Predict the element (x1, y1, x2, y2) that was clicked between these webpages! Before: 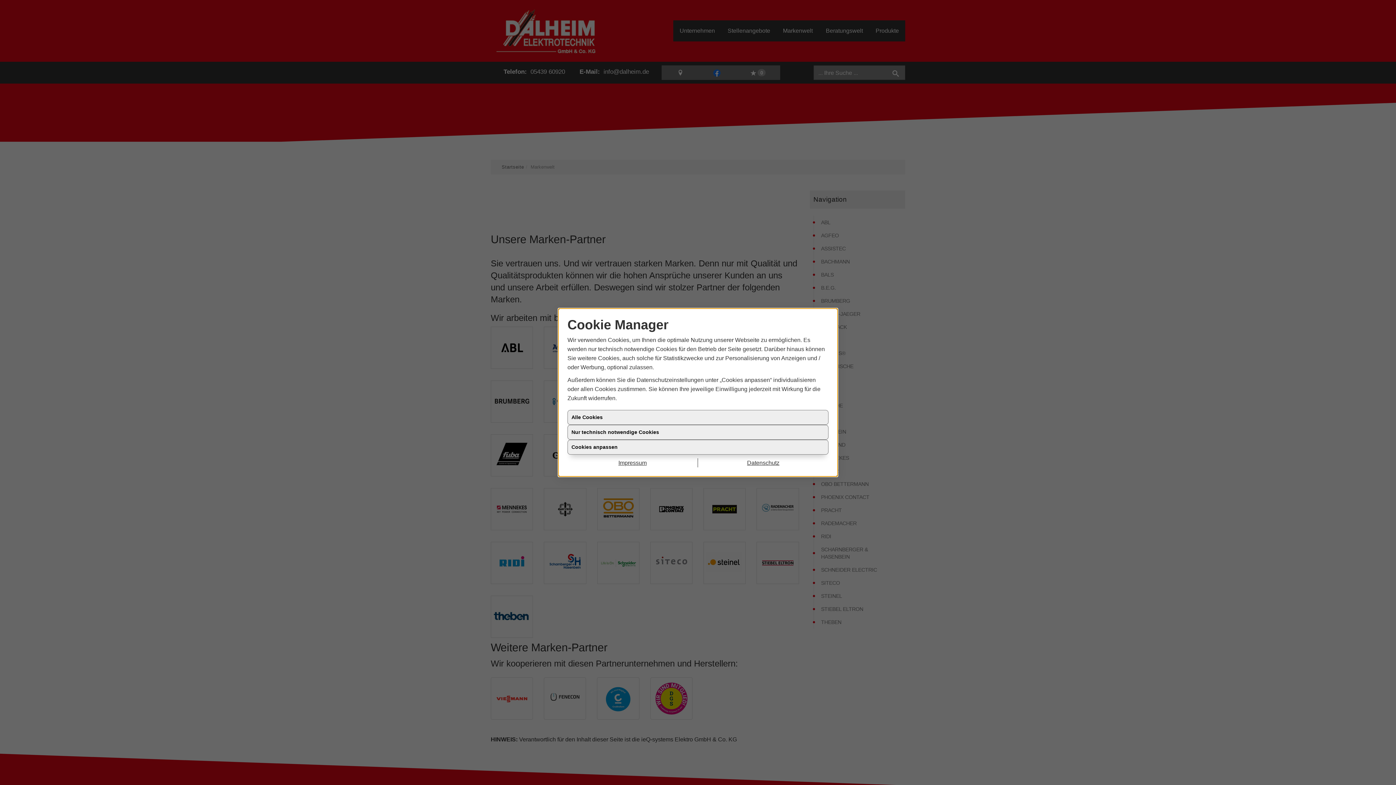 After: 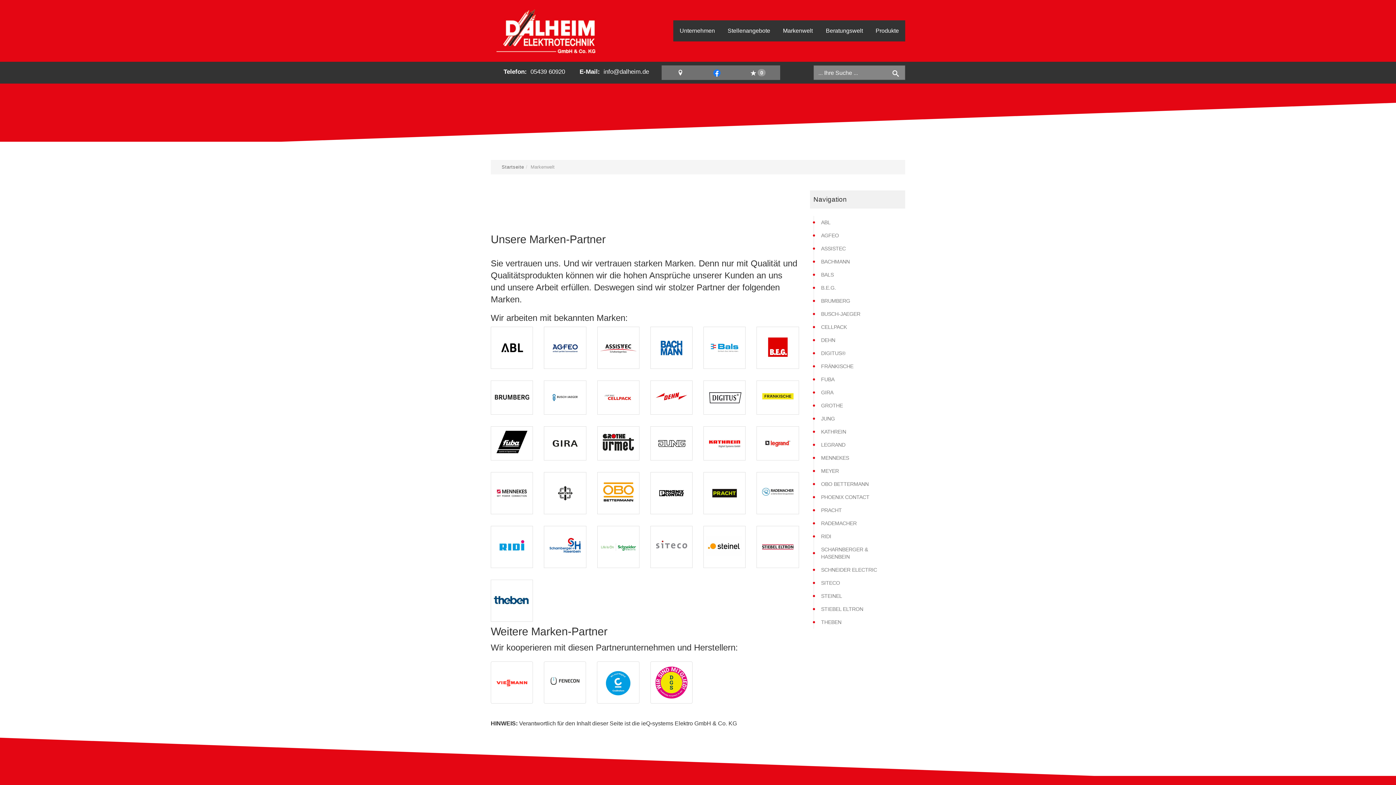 Action: label: Nur technisch notwendige Cookies bbox: (567, 425, 828, 440)